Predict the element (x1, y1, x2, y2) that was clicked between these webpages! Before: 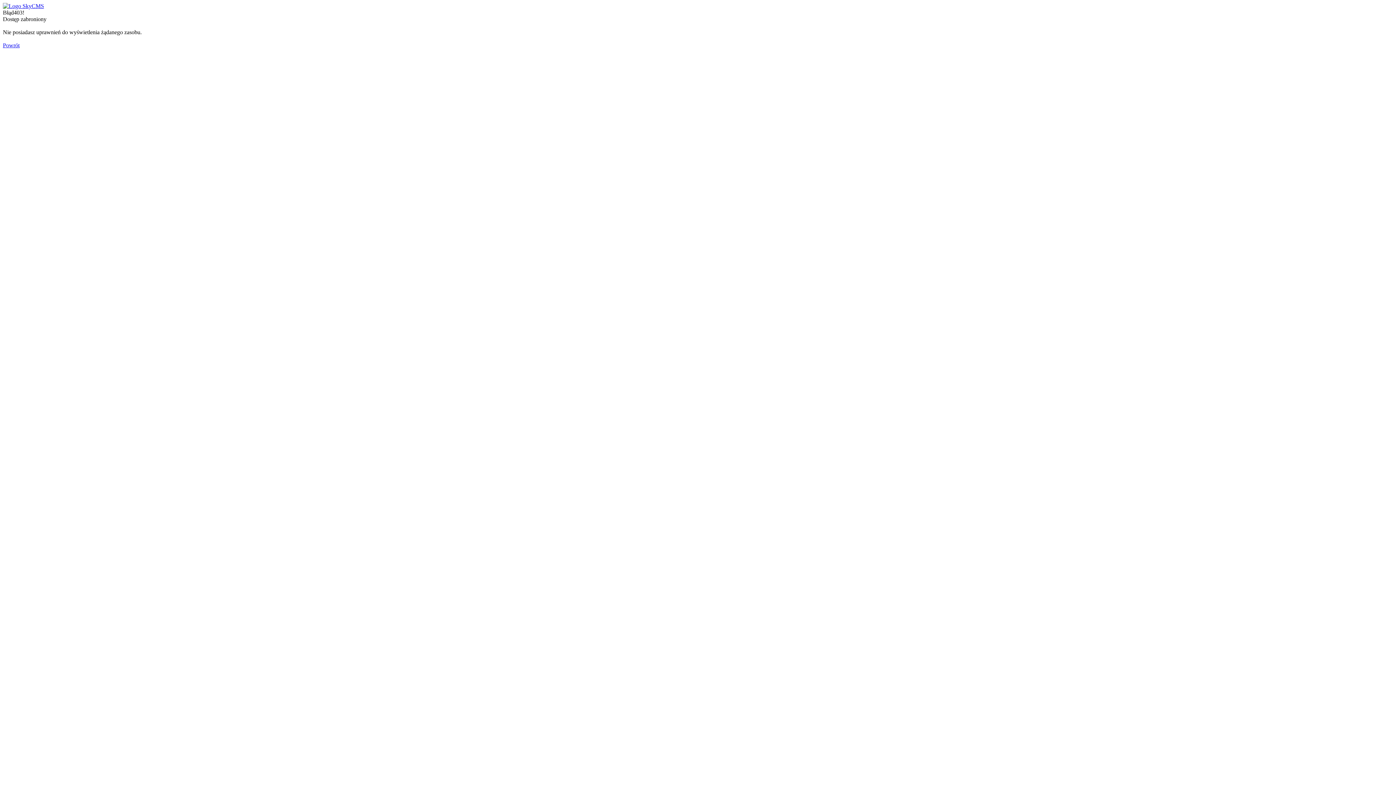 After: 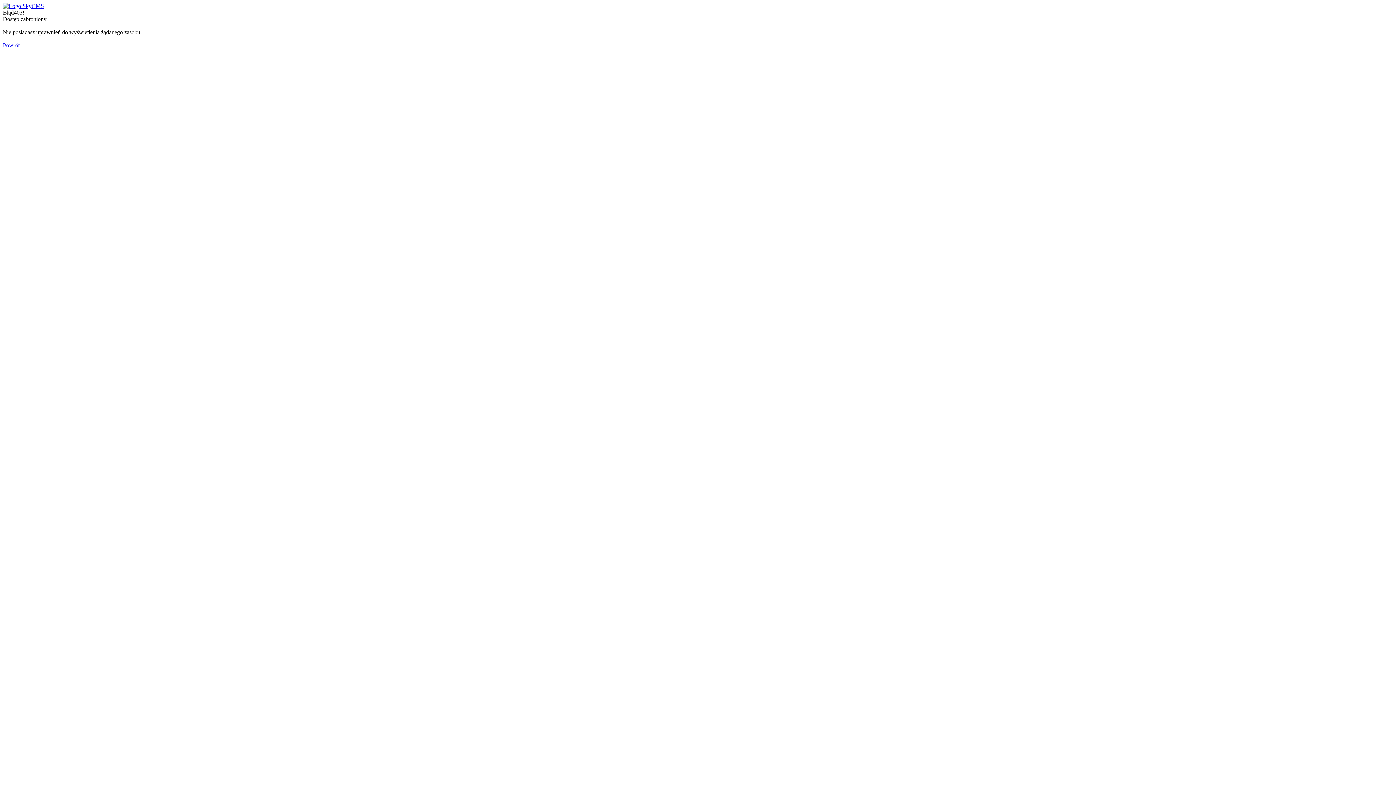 Action: bbox: (2, 42, 19, 48) label: Powrót